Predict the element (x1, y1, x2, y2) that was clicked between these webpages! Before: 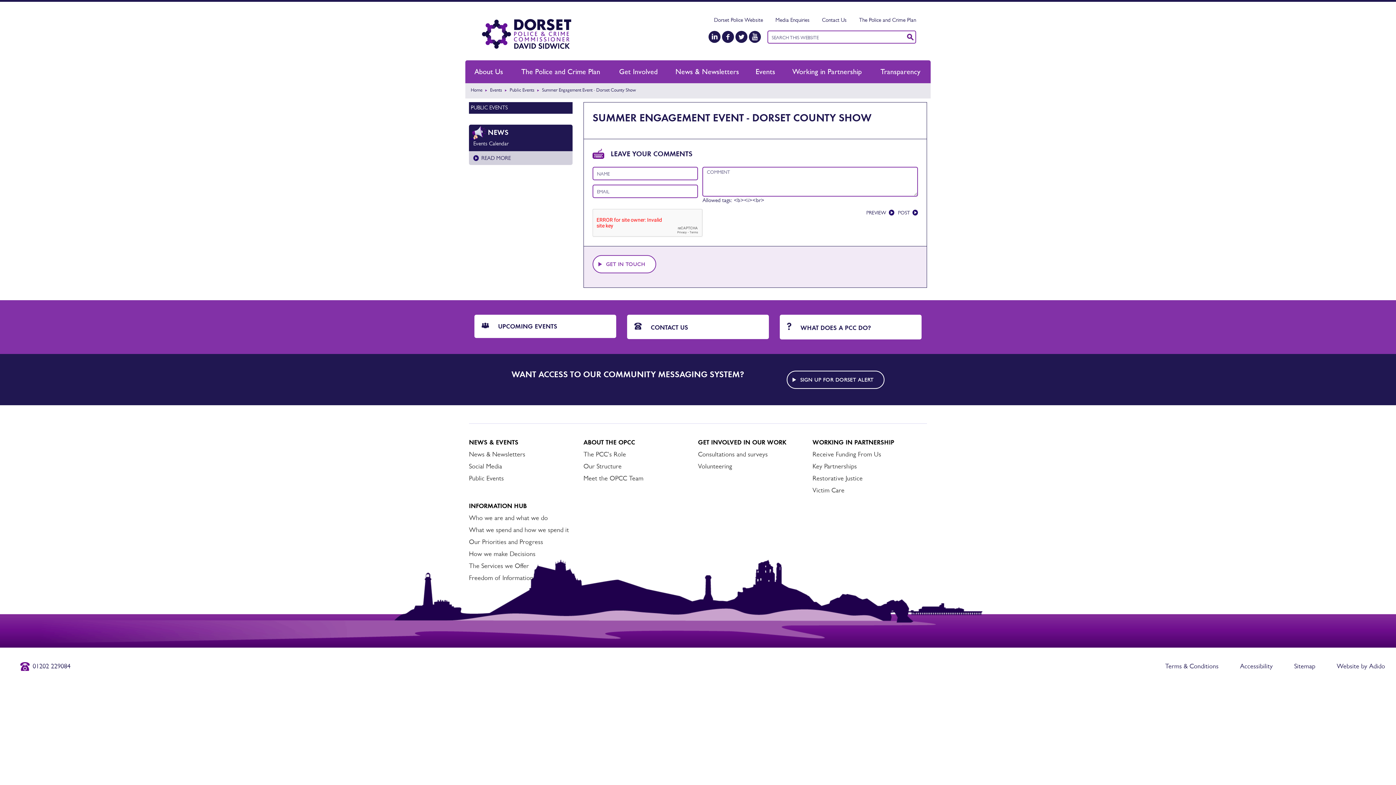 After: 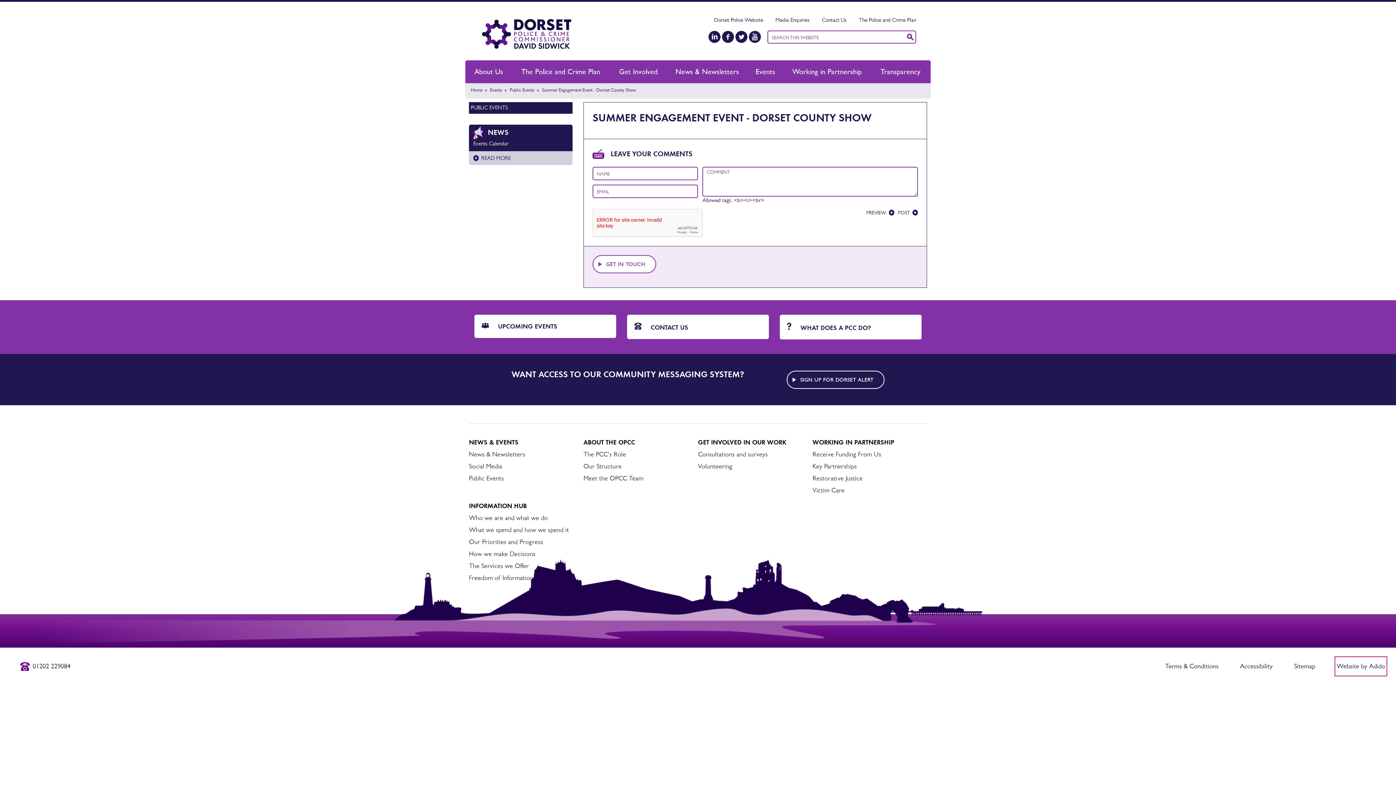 Action: bbox: (1337, 658, 1385, 674) label: Website by Adido